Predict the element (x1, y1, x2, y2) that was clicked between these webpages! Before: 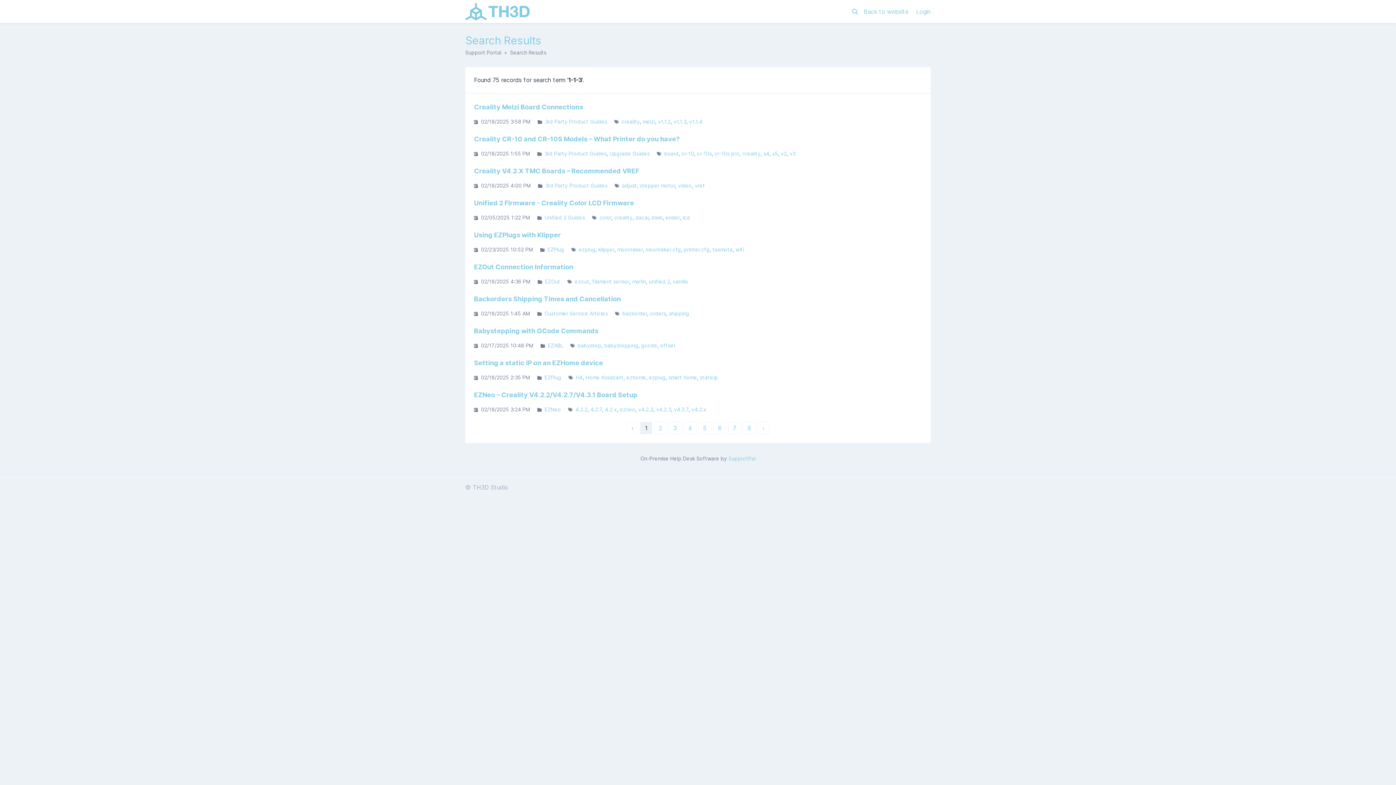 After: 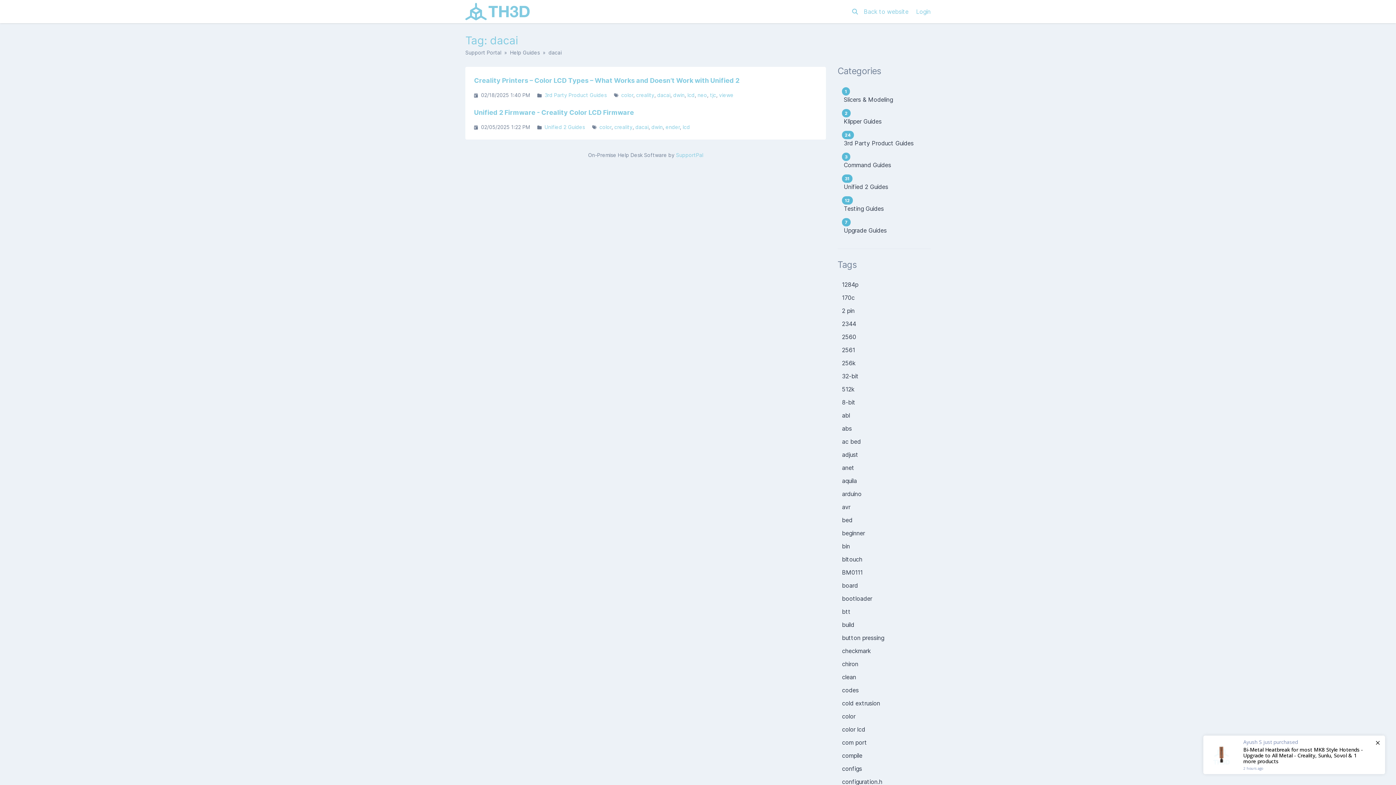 Action: label: dacai bbox: (635, 214, 648, 220)